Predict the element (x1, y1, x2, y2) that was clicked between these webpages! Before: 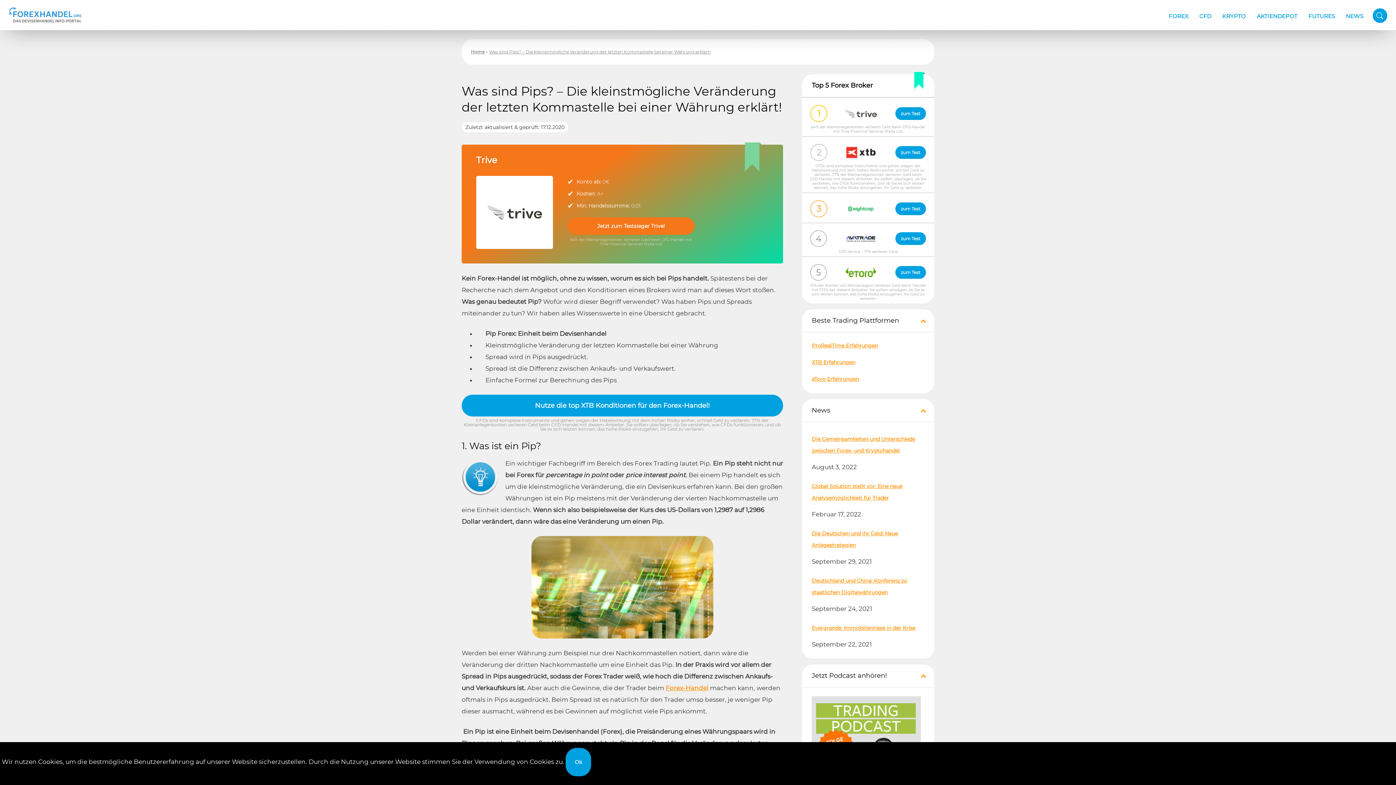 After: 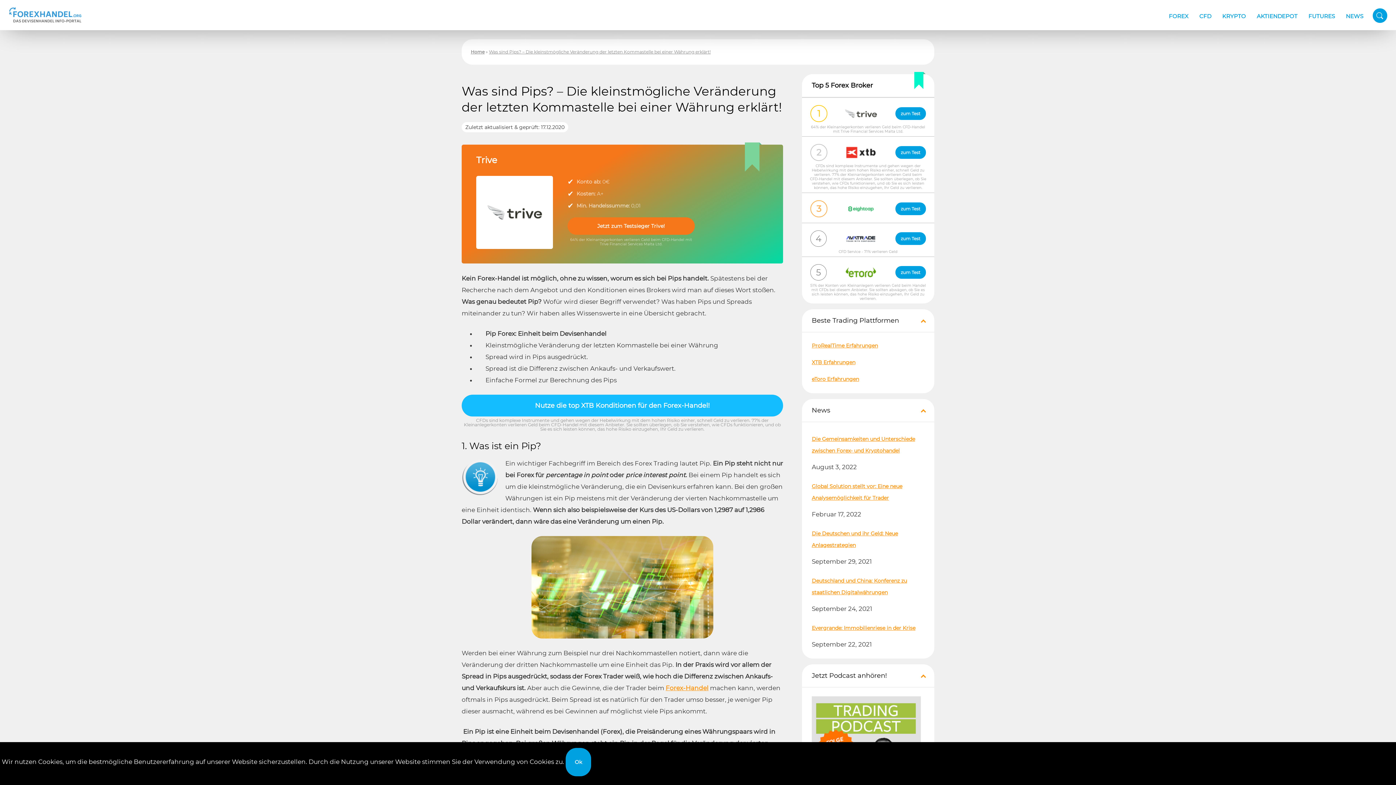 Action: bbox: (461, 394, 783, 416) label: Nutze die top XTB Konditionen für den Forex-Handel!